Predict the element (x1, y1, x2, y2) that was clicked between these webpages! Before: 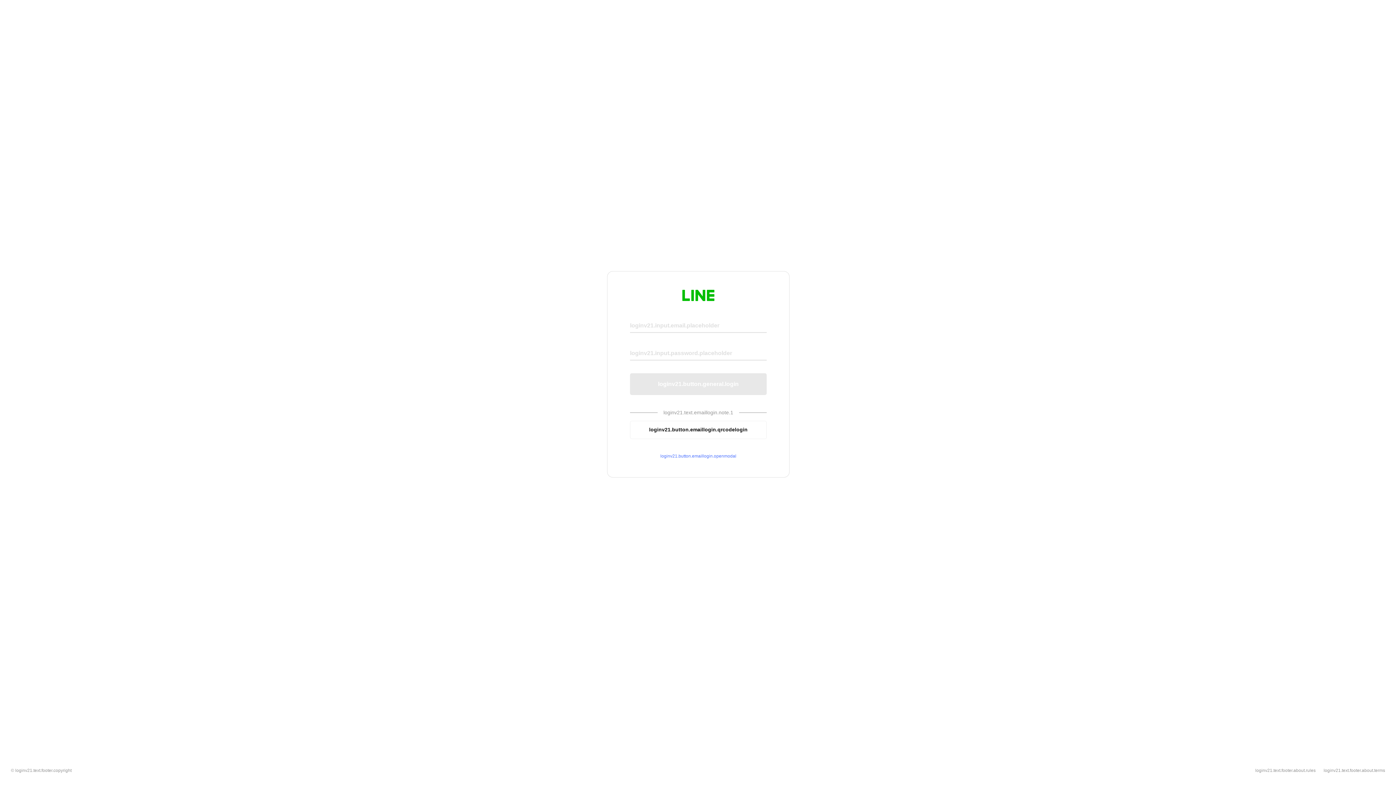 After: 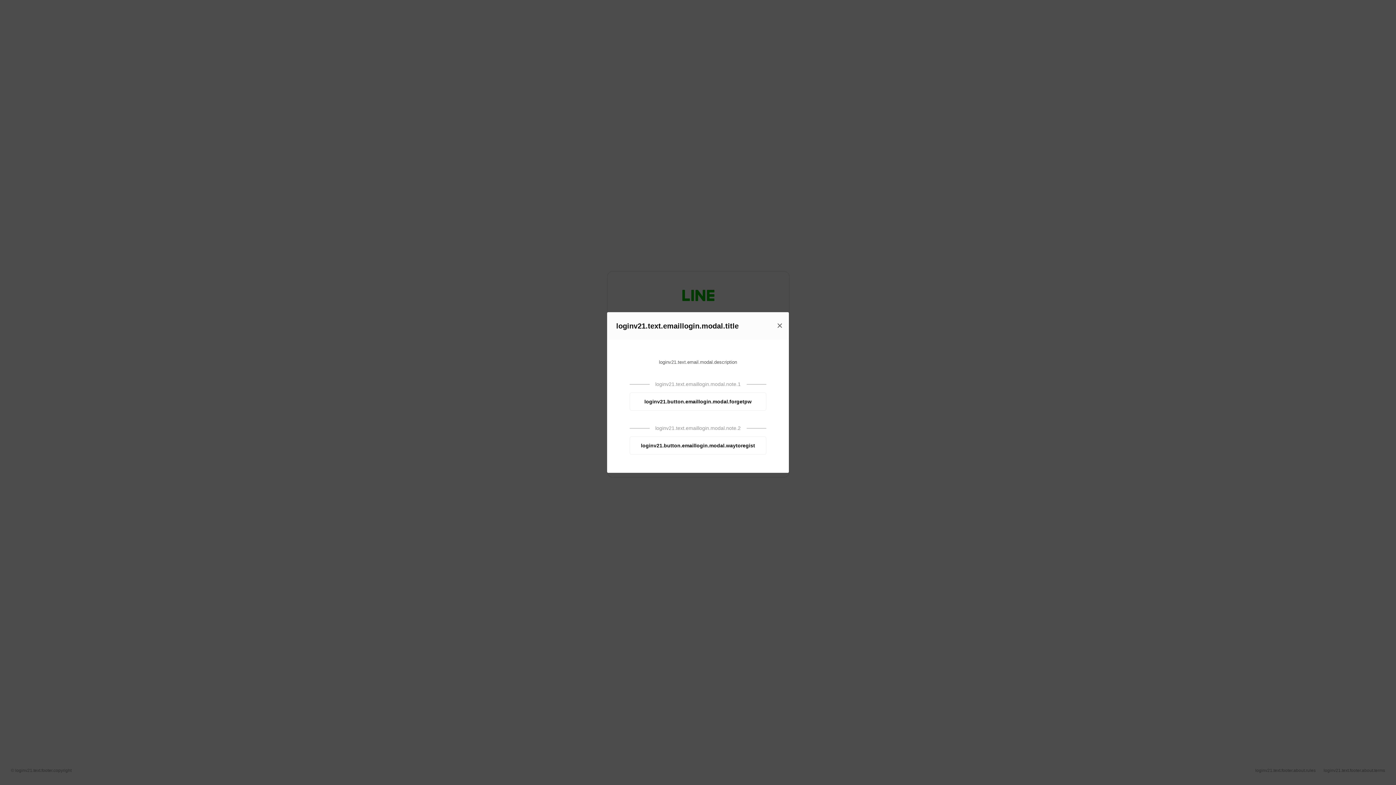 Action: bbox: (630, 453, 766, 459) label: loginv21.button.emaillogin.openmodal